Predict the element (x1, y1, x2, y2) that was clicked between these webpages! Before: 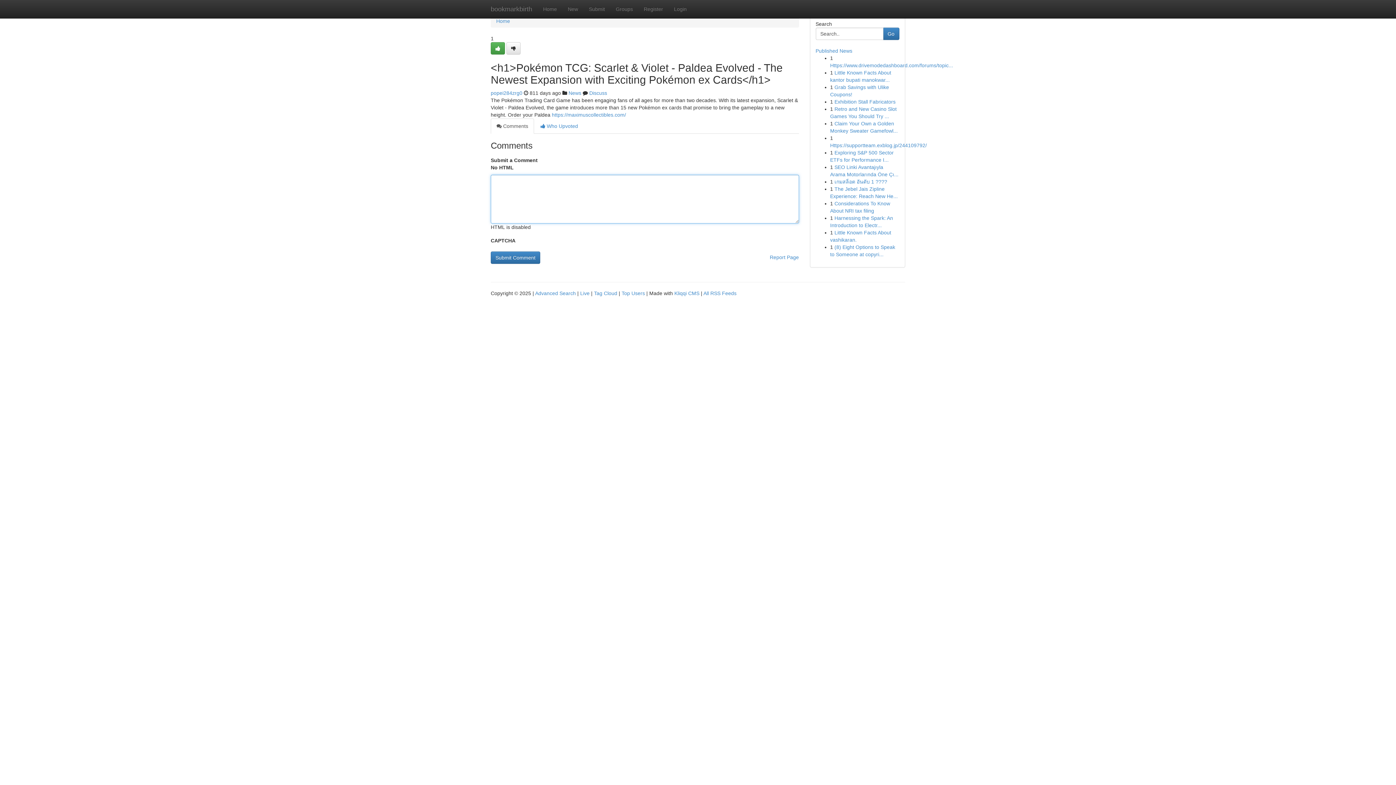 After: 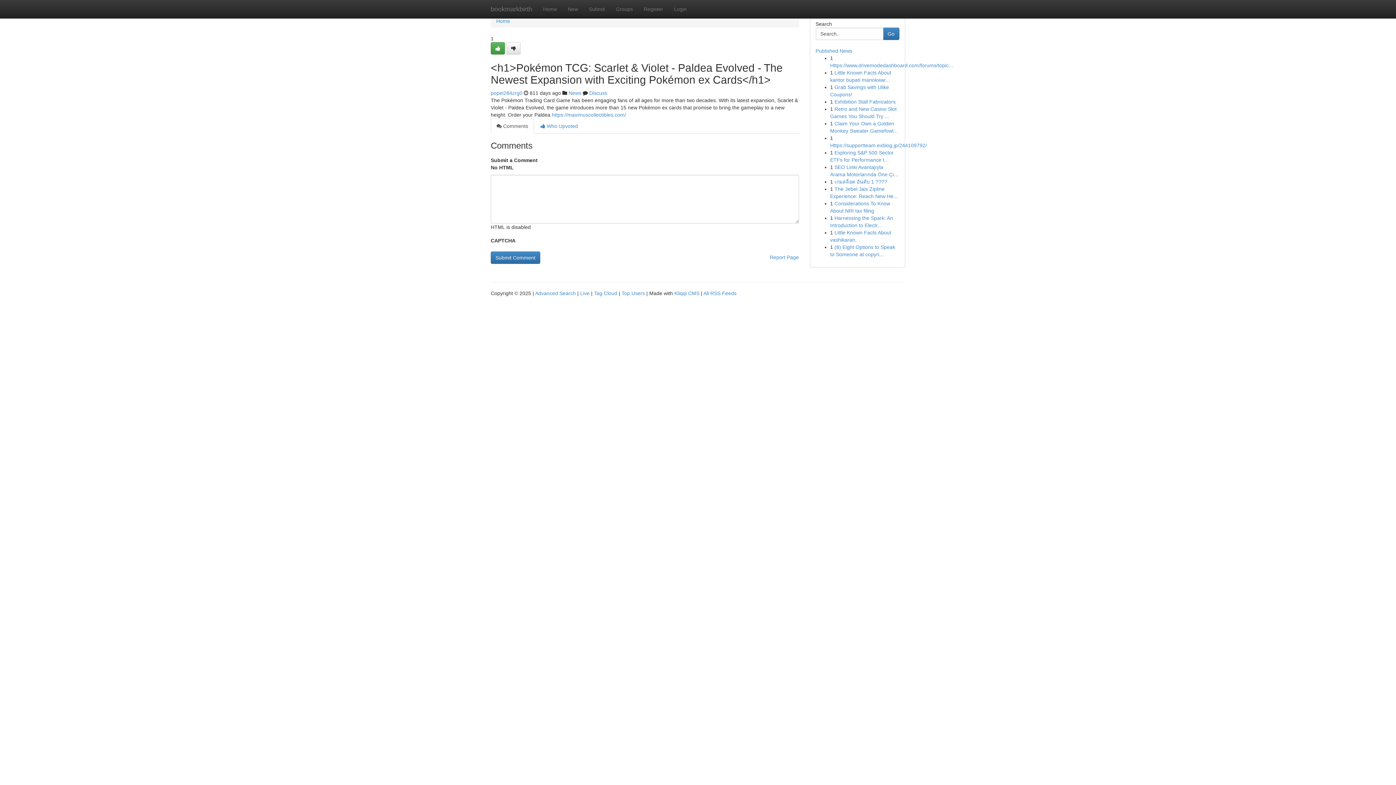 Action: label:  Comments bbox: (490, 118, 534, 133)